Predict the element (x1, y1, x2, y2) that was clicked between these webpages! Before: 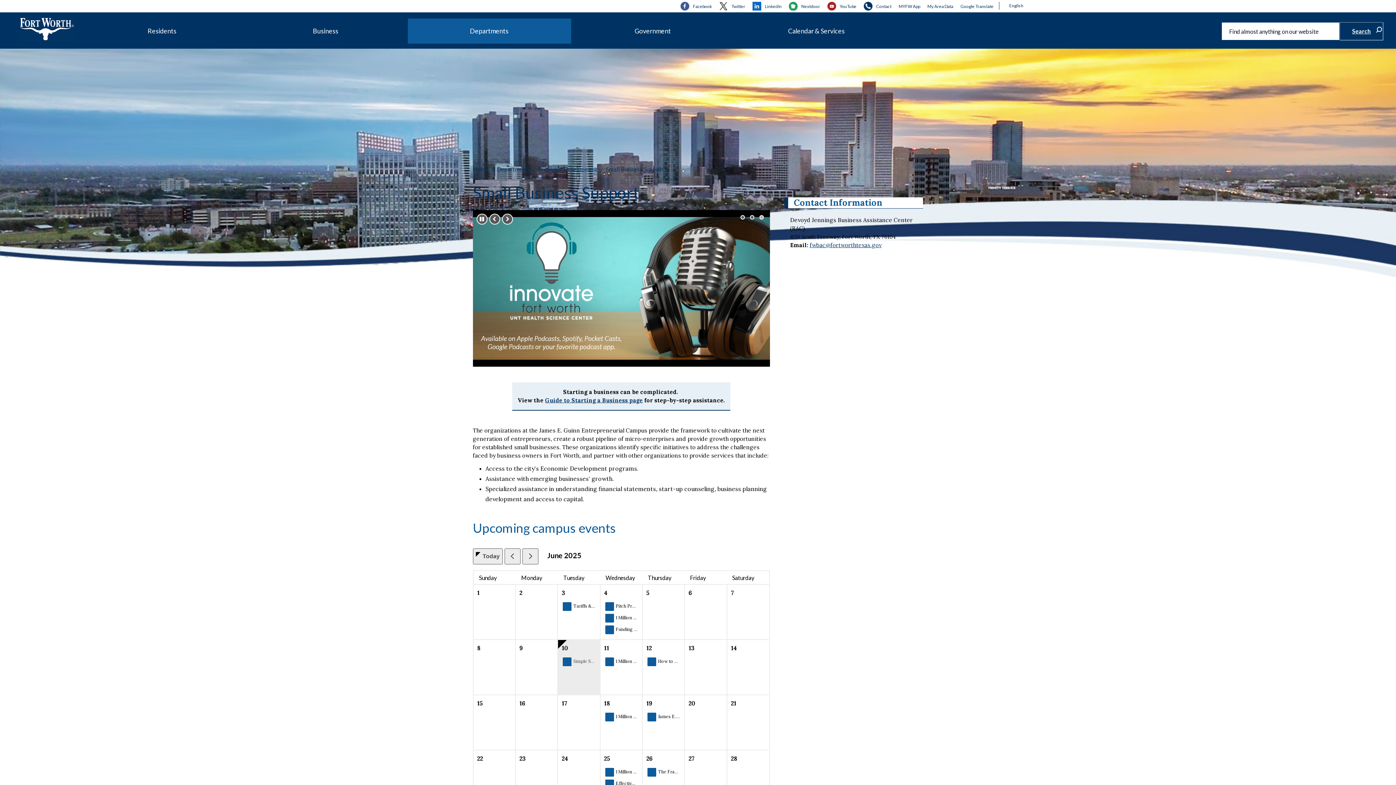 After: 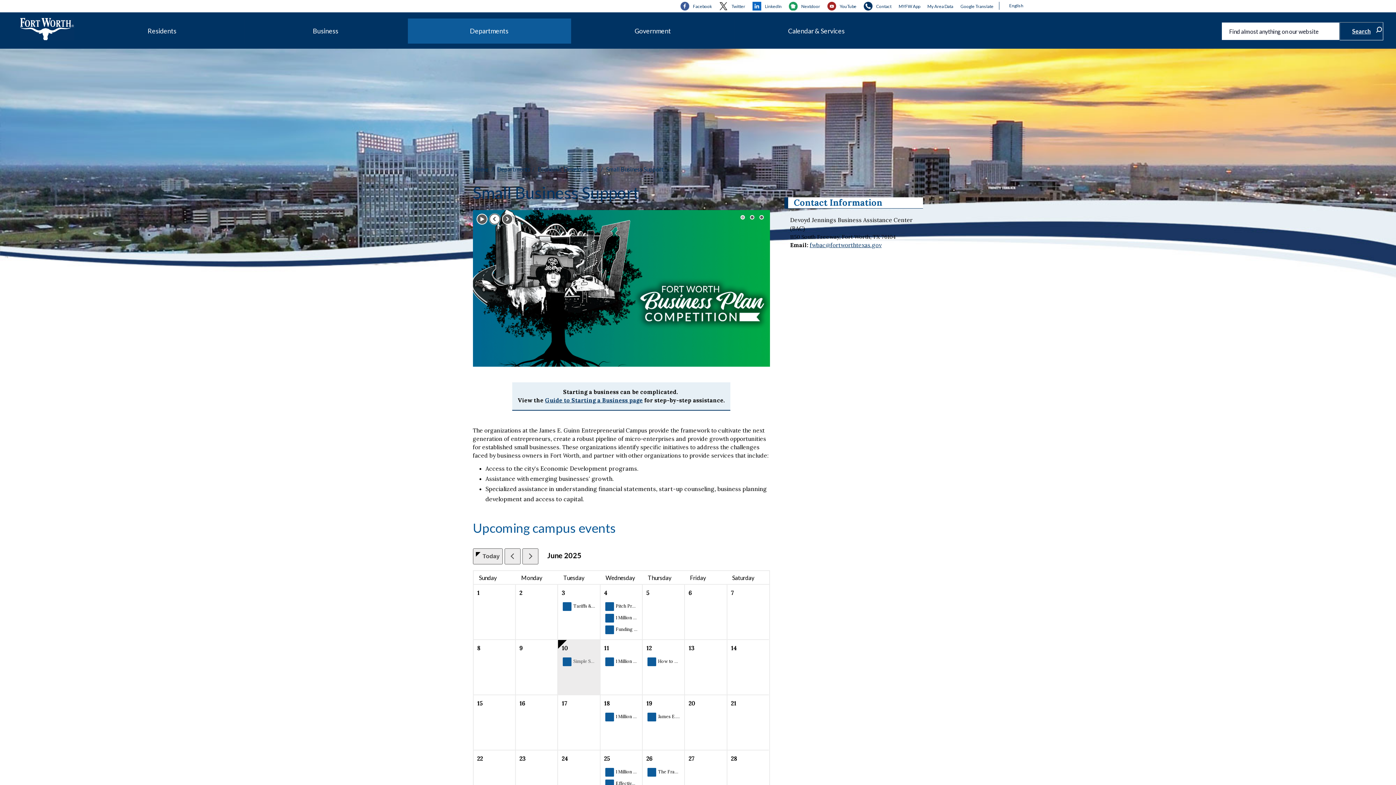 Action: label: Previous bbox: (489, 213, 500, 224)